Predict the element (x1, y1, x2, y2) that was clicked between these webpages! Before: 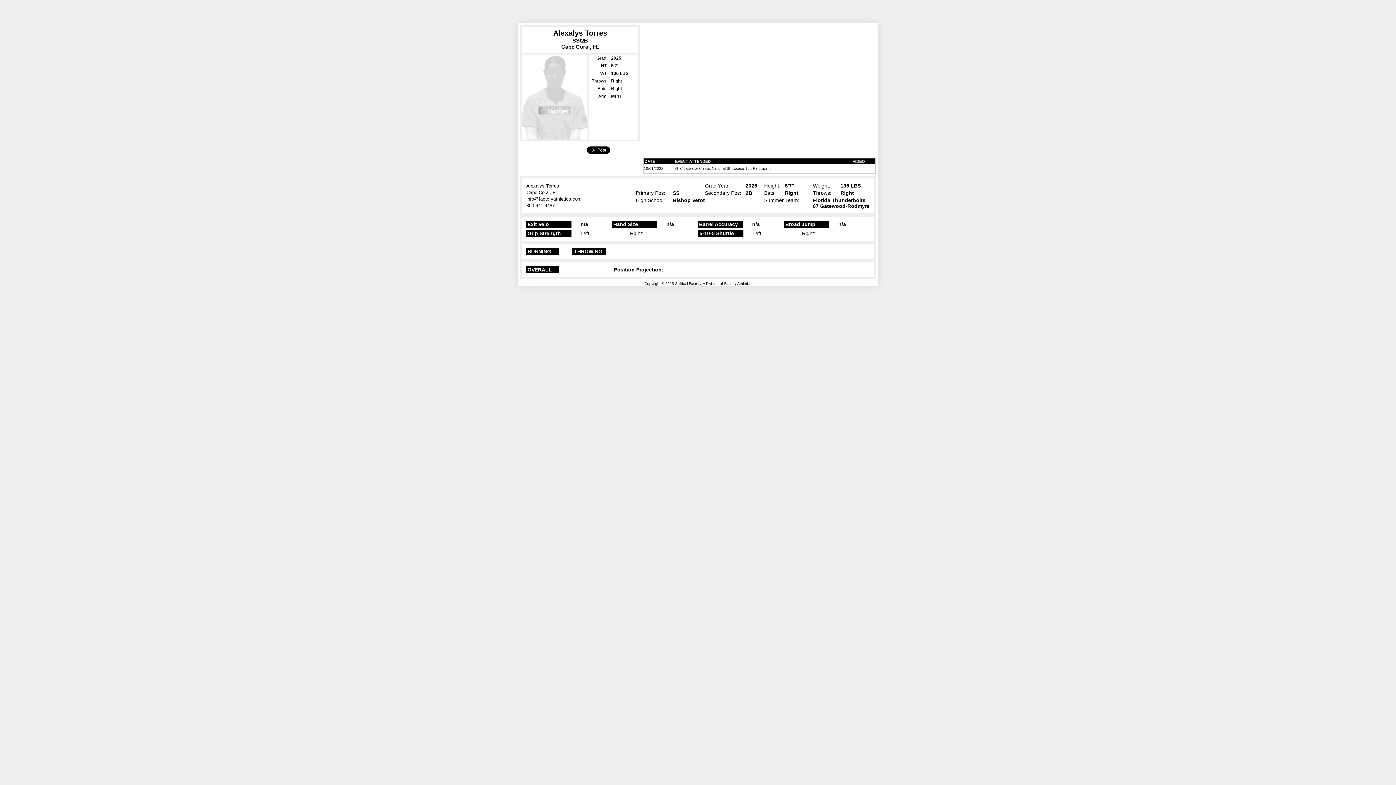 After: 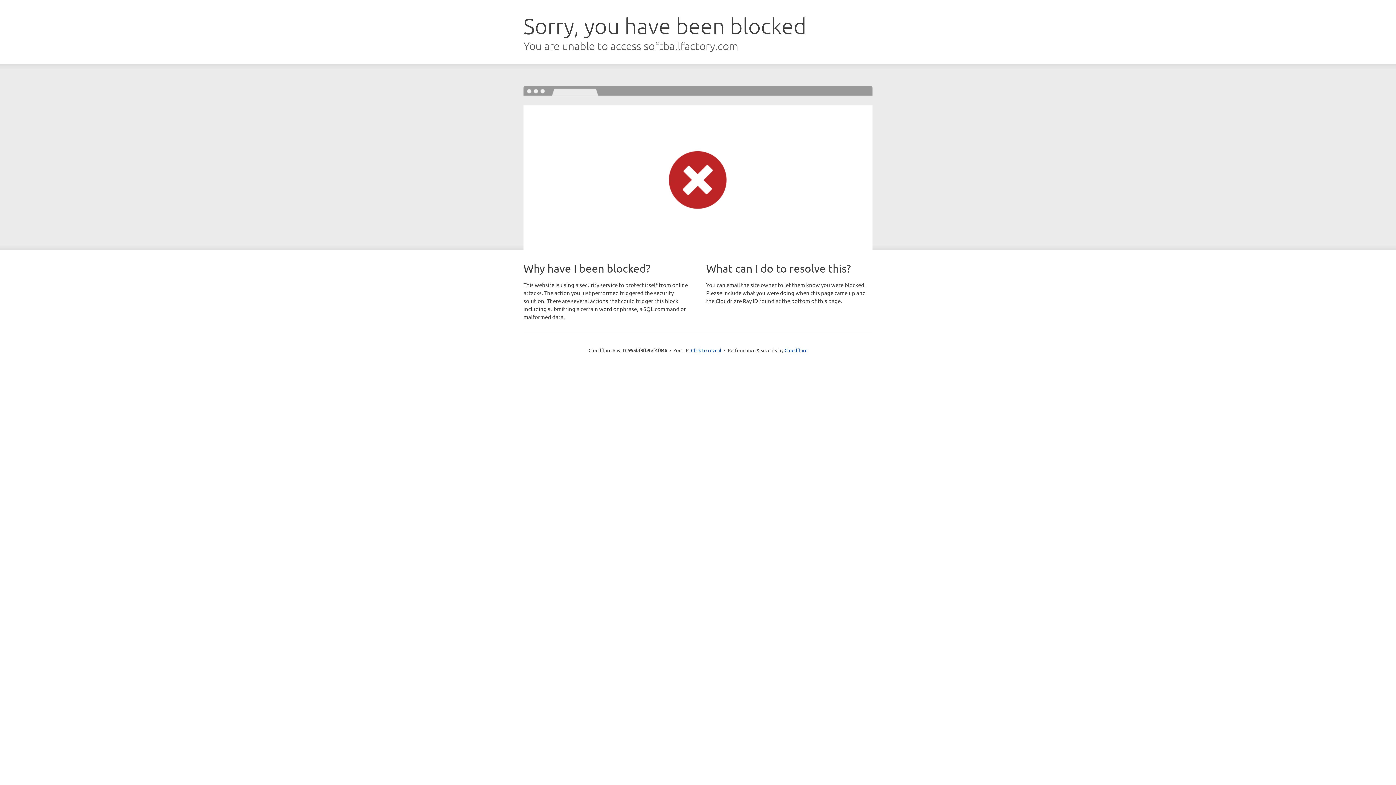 Action: bbox: (518, 0, 592, 21)